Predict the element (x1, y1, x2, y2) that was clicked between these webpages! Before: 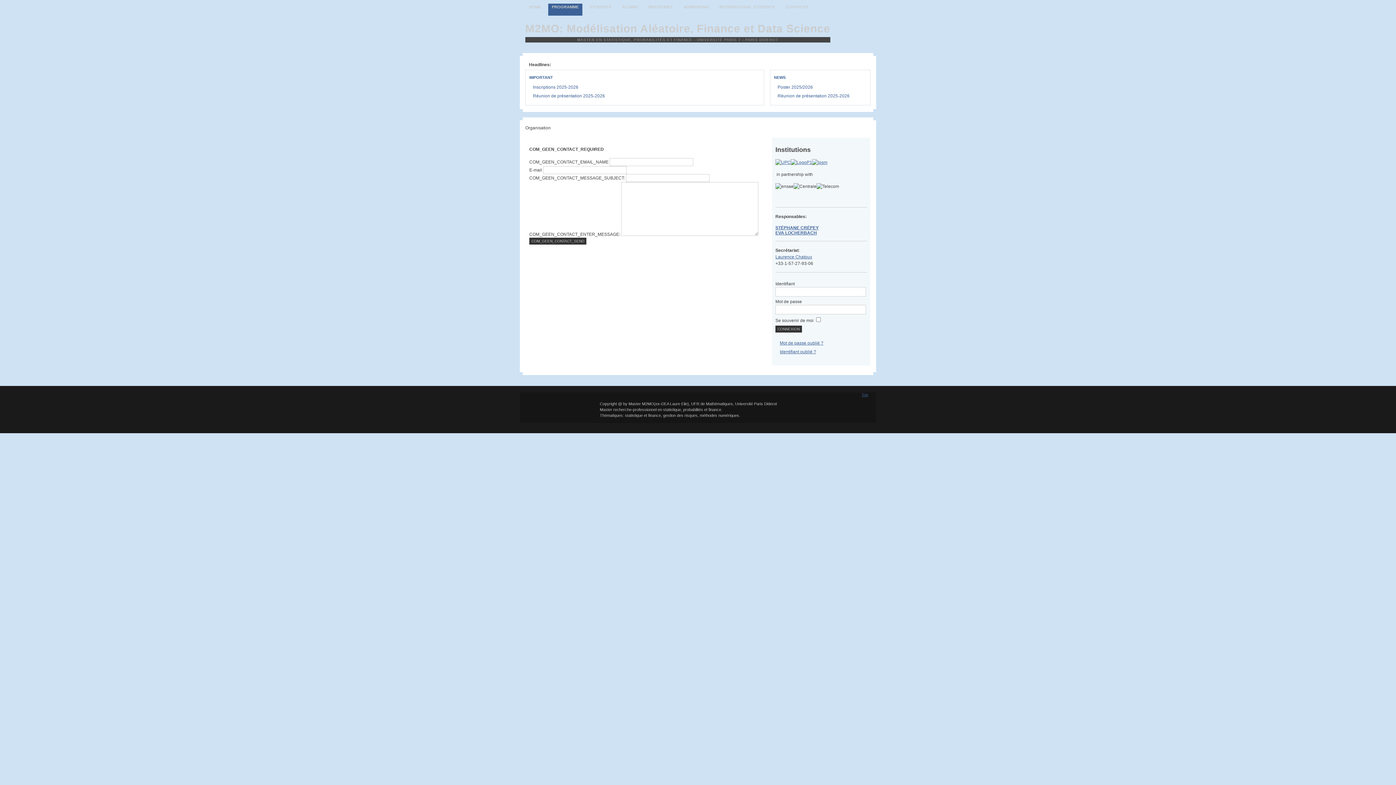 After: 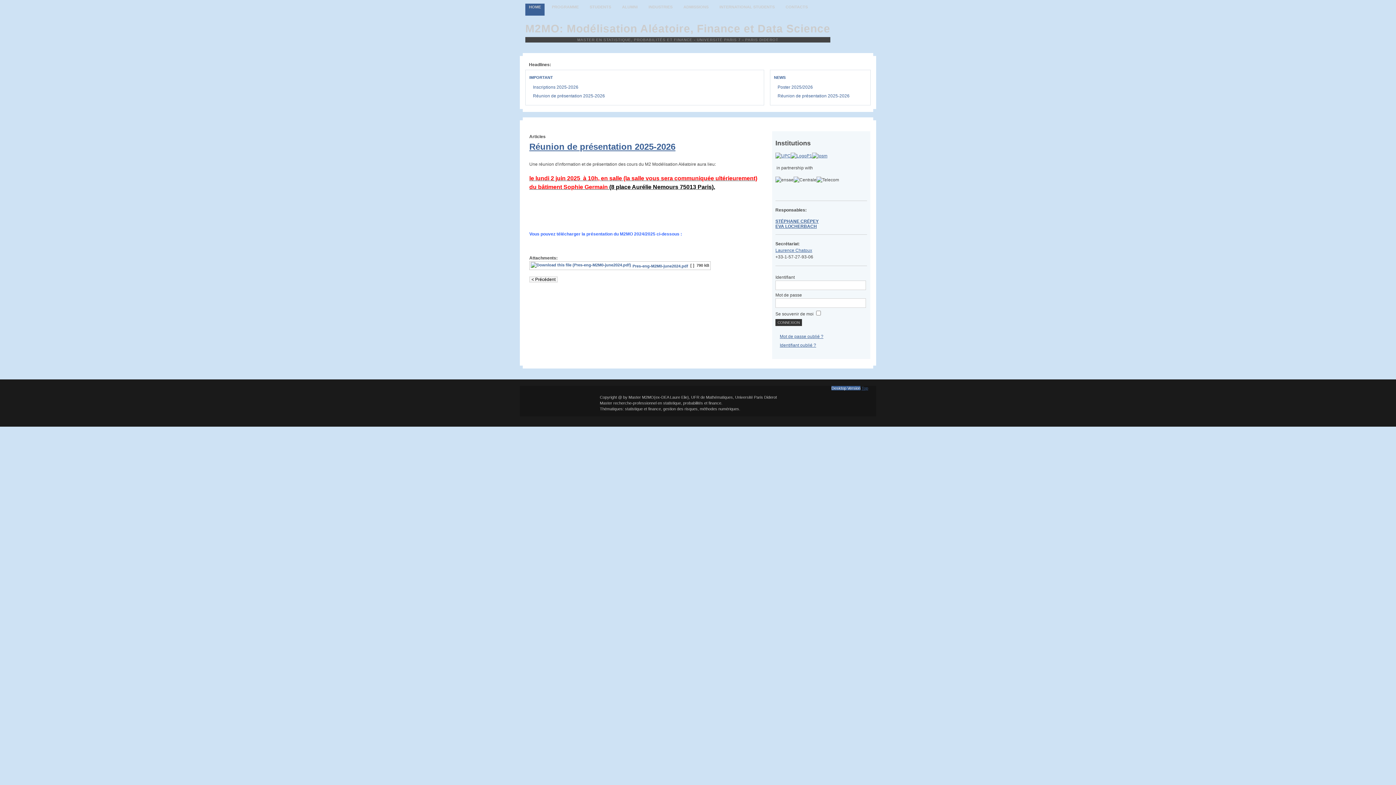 Action: bbox: (777, 93, 849, 98) label: Réunion de présentation 2025-2026